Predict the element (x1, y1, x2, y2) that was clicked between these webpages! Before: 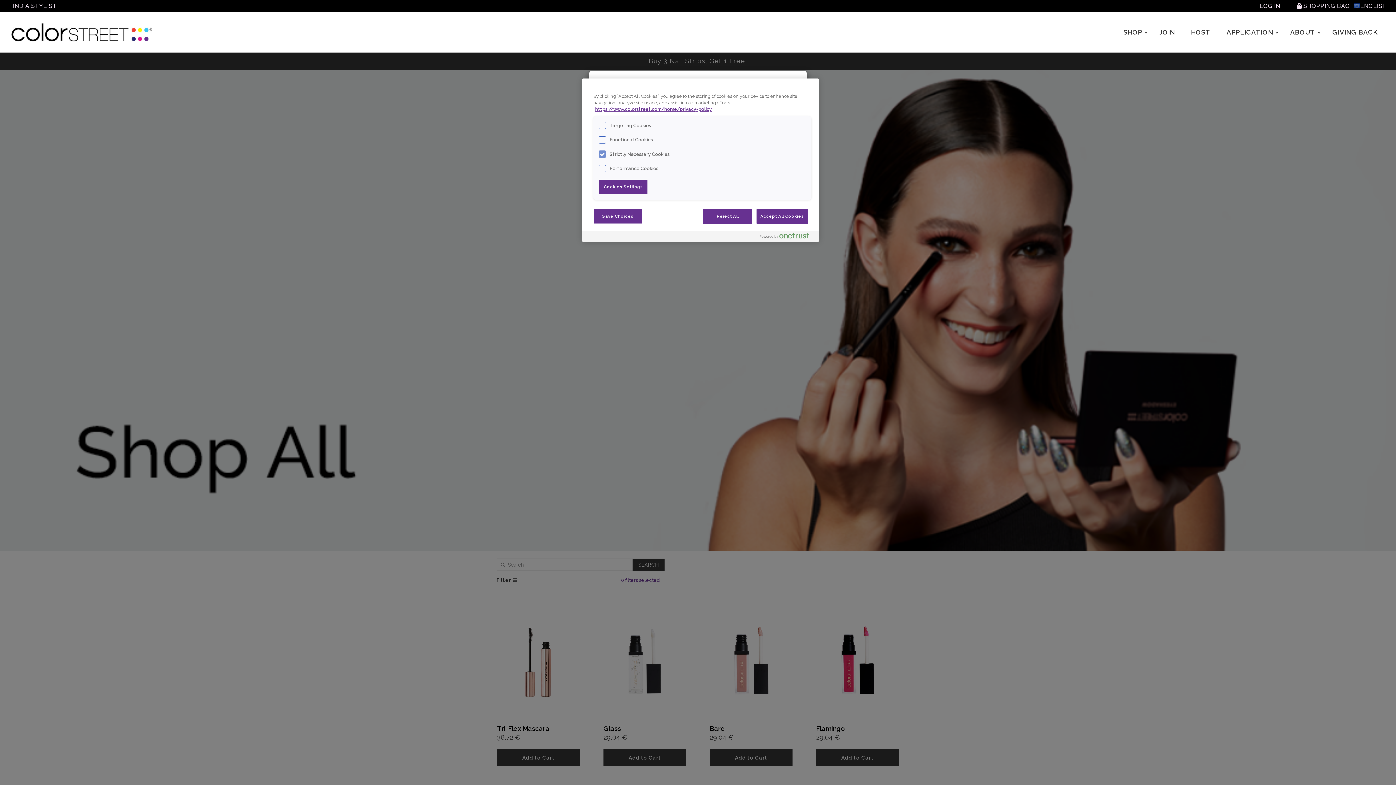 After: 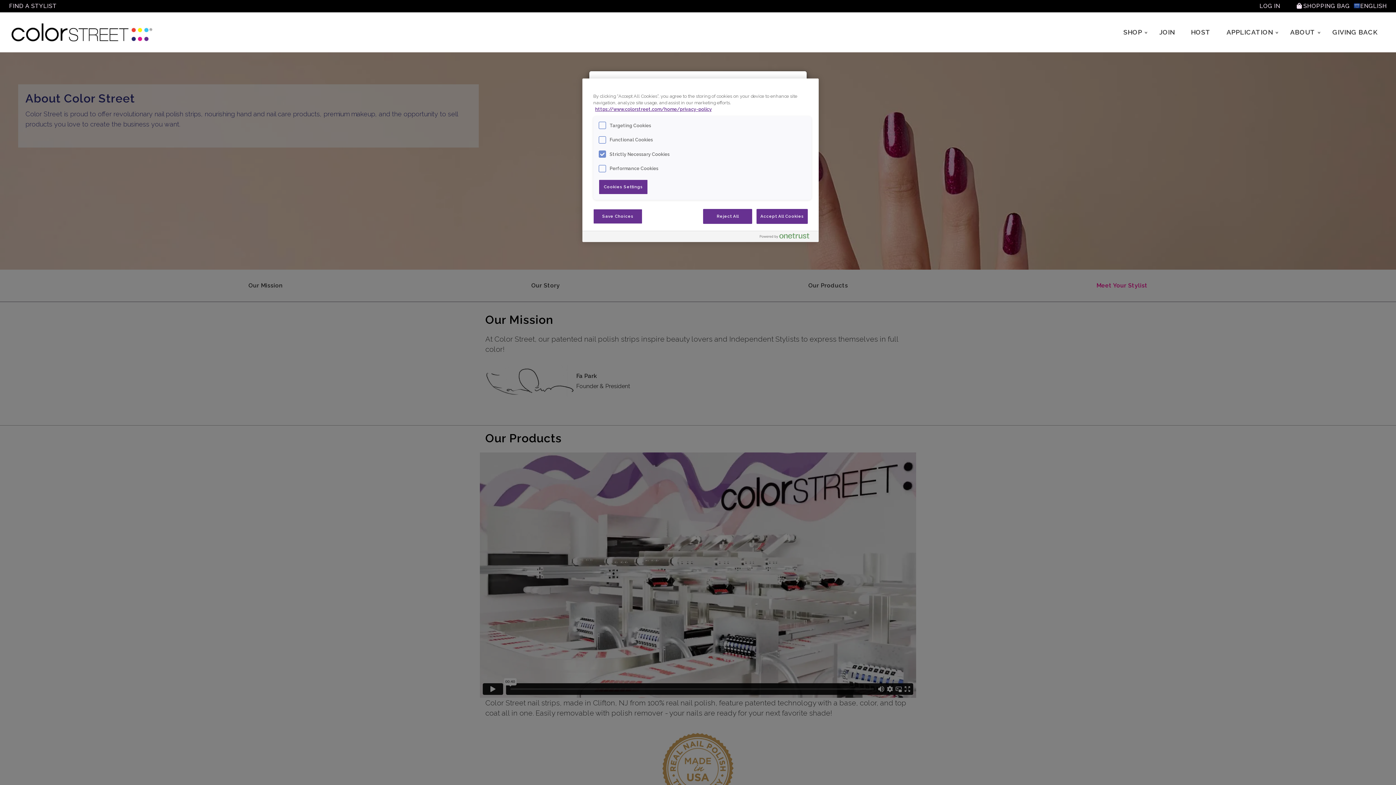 Action: label: ABOUT bbox: (1283, 23, 1324, 41)